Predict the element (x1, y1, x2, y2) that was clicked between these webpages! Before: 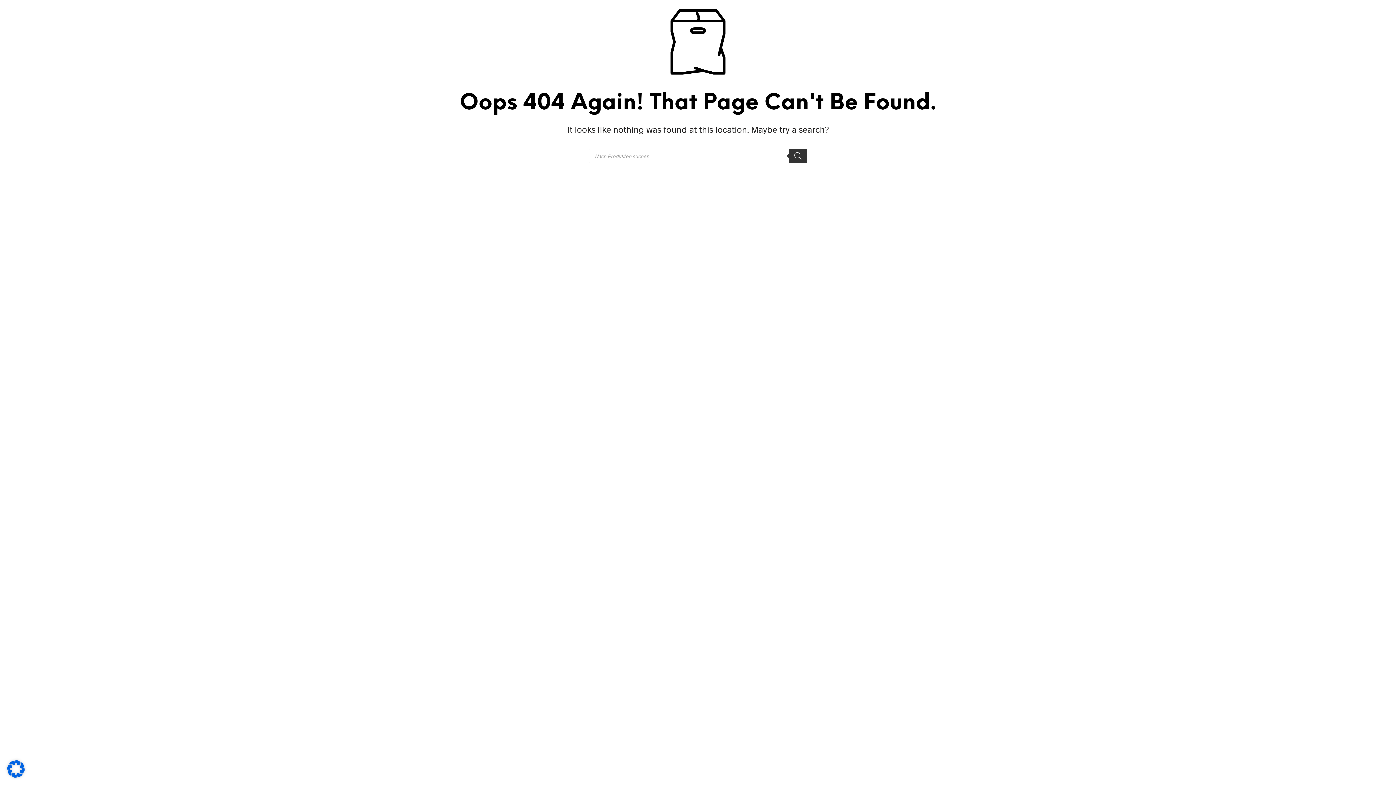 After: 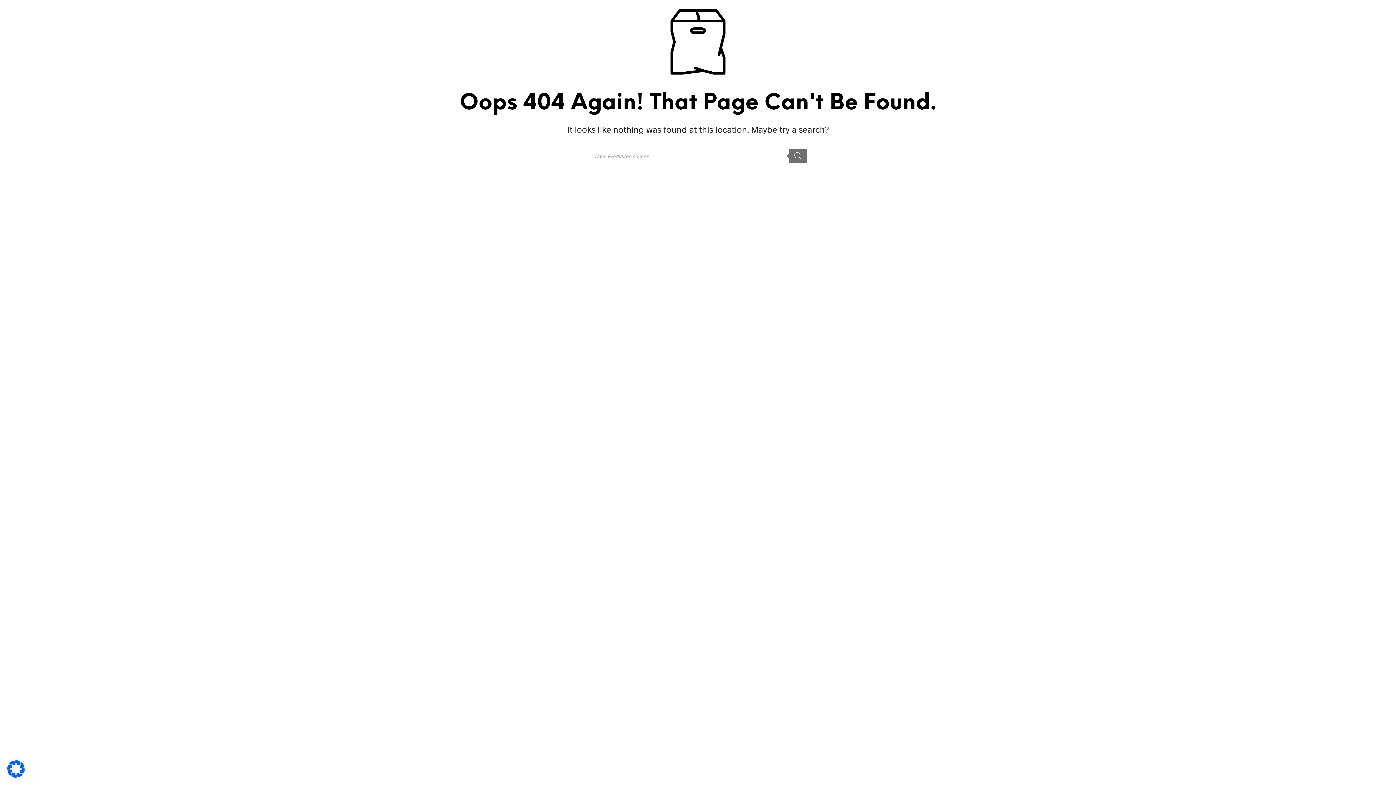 Action: label: Search bbox: (789, 148, 807, 163)